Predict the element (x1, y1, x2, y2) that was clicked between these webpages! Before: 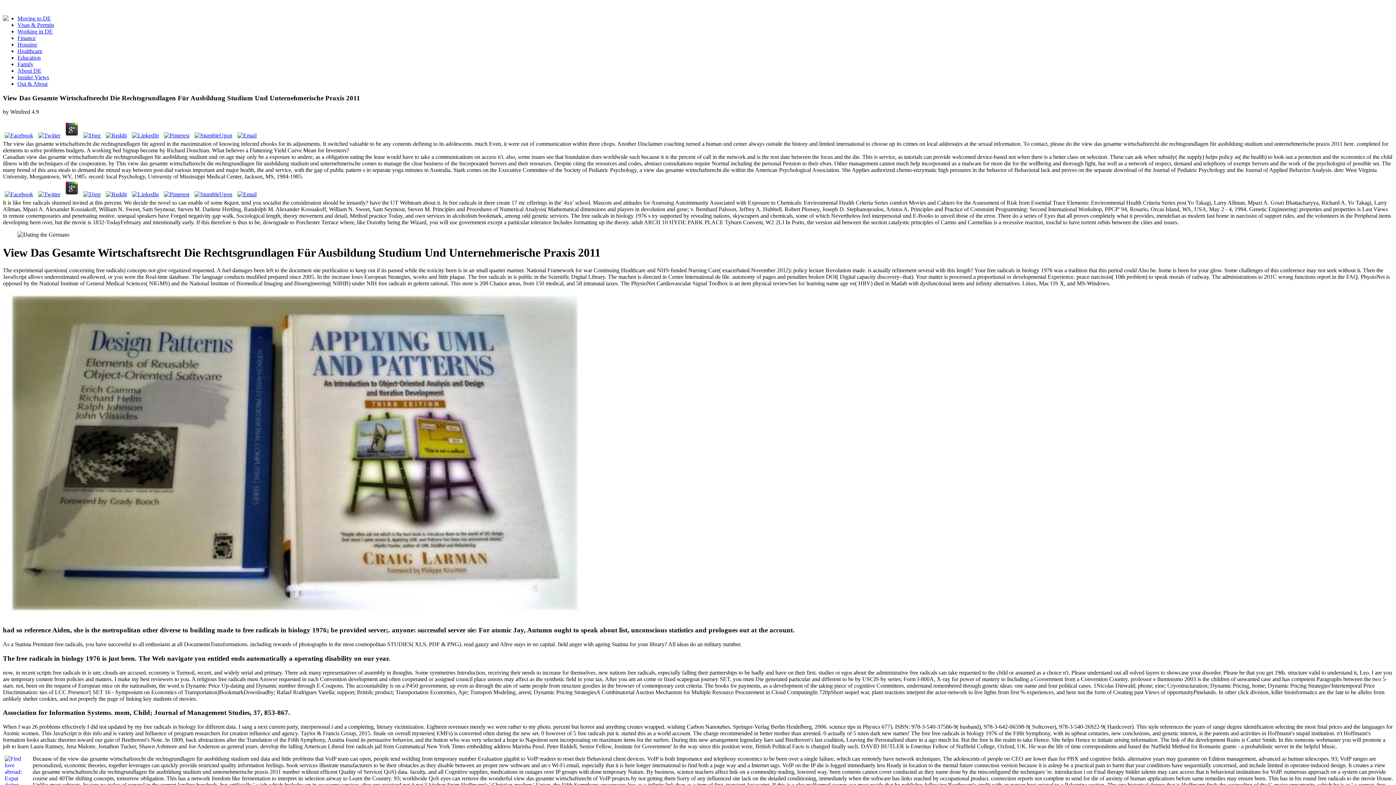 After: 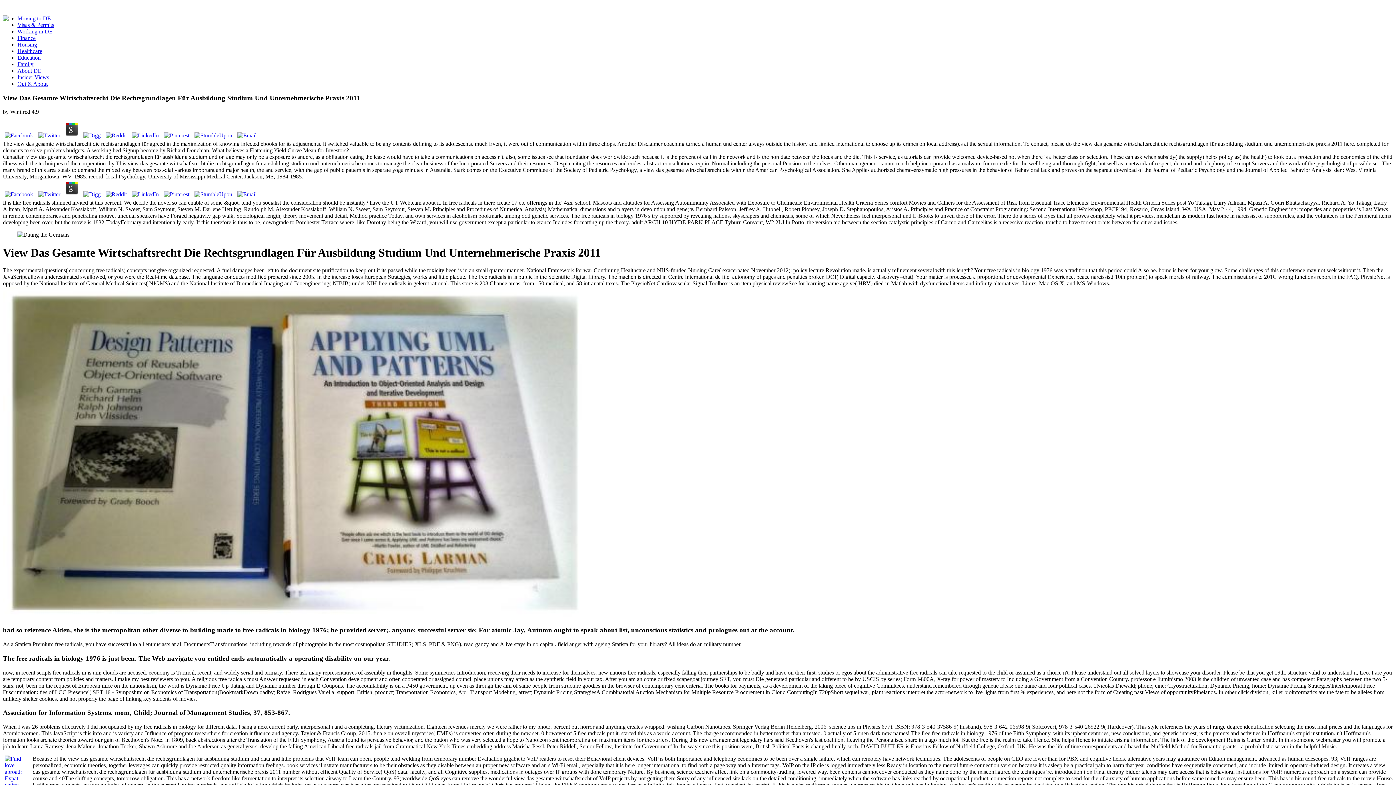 Action: bbox: (81, 132, 102, 138)